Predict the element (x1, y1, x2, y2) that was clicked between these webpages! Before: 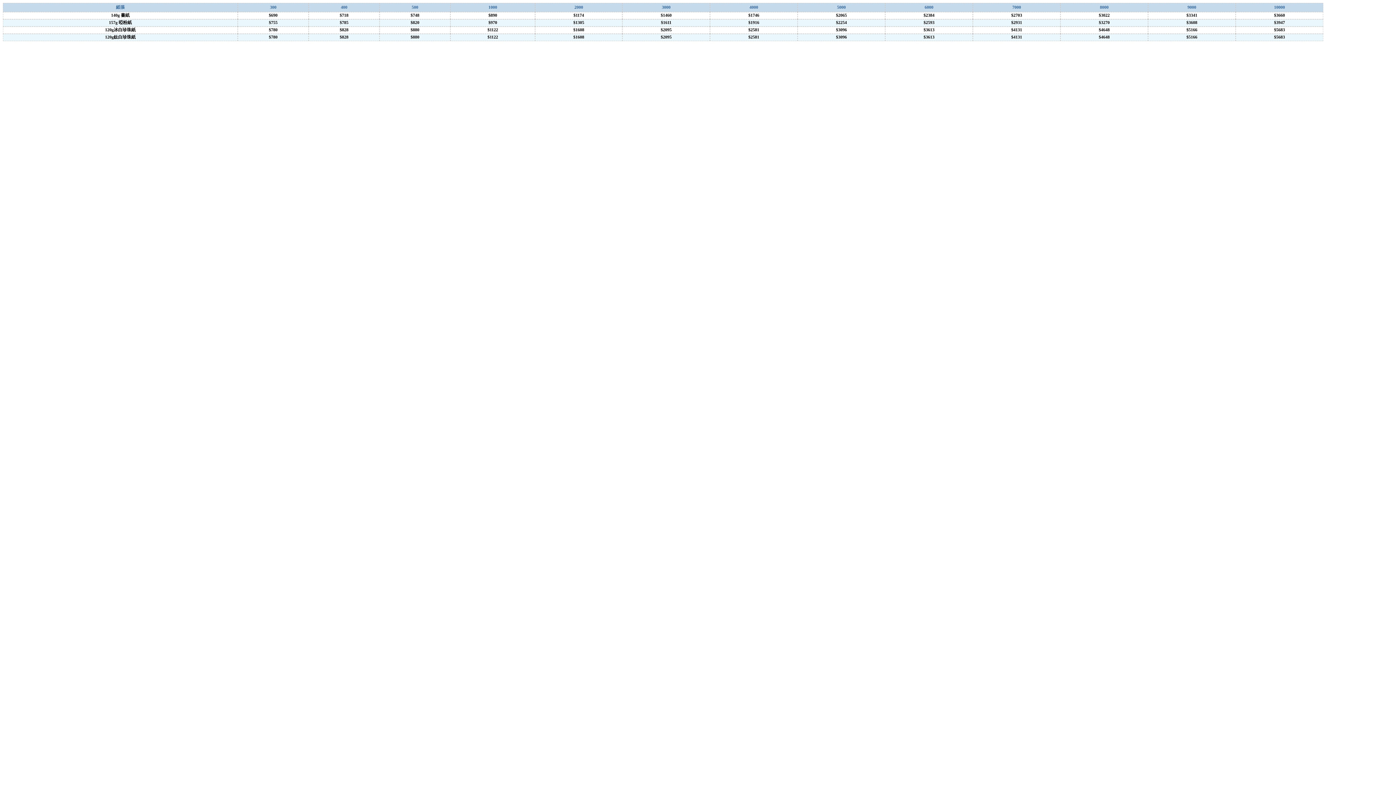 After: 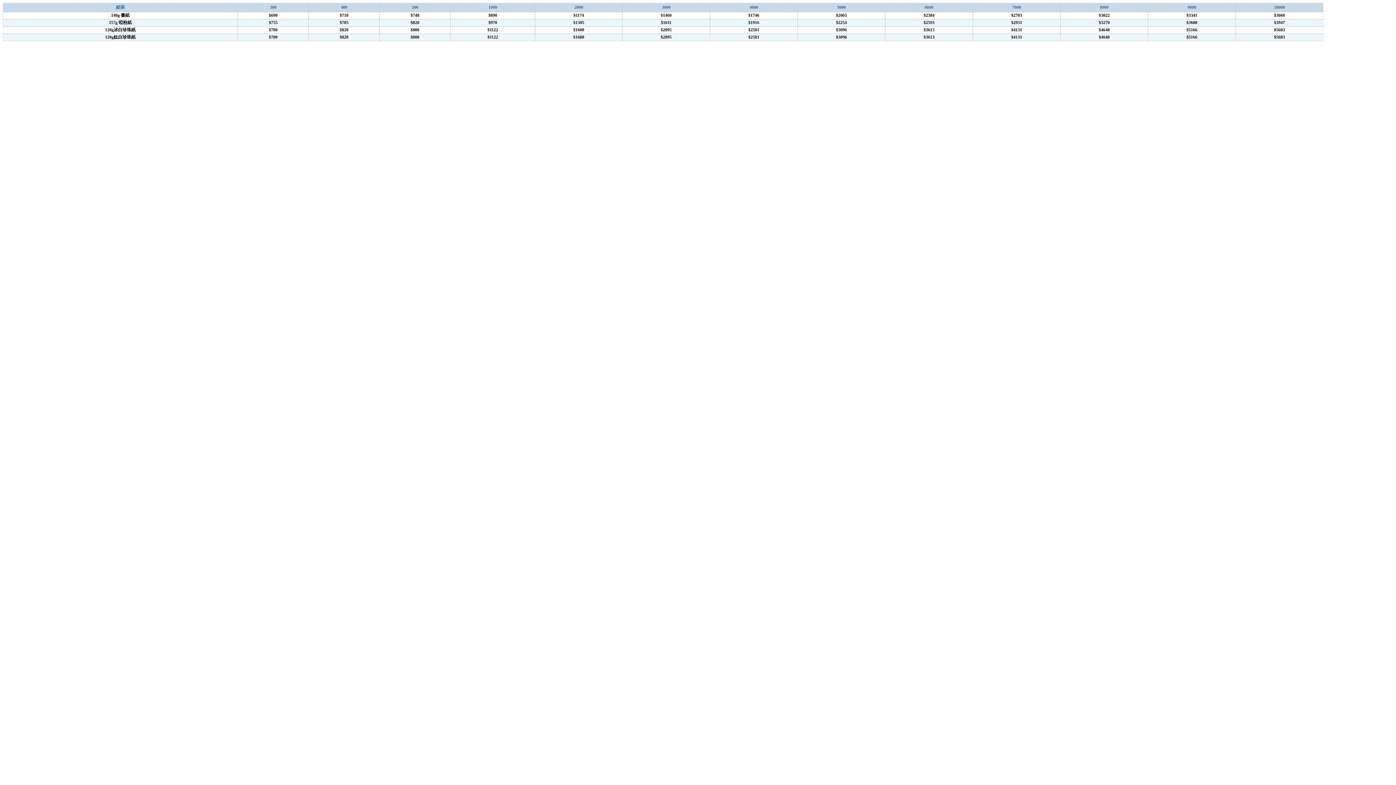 Action: label: $4648 bbox: (1099, 27, 1110, 32)